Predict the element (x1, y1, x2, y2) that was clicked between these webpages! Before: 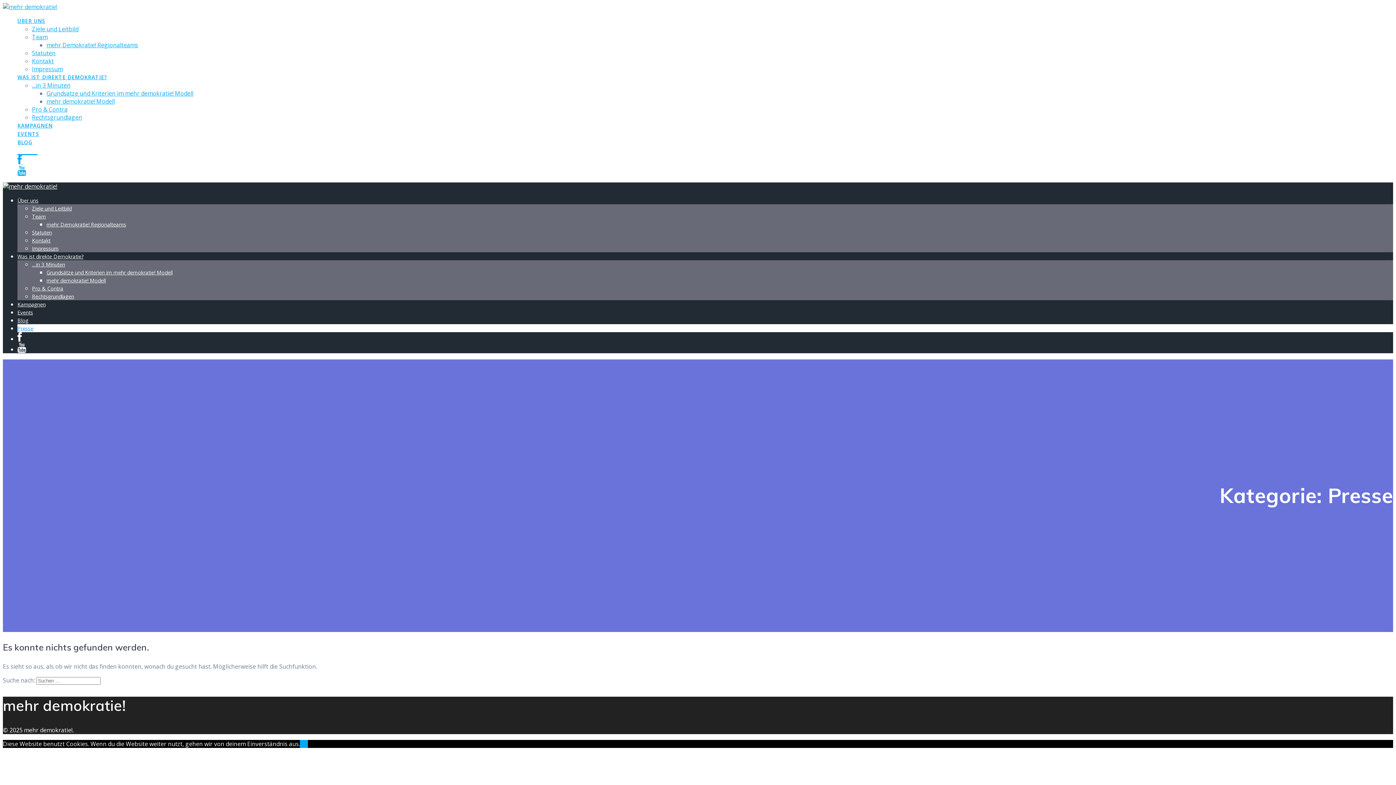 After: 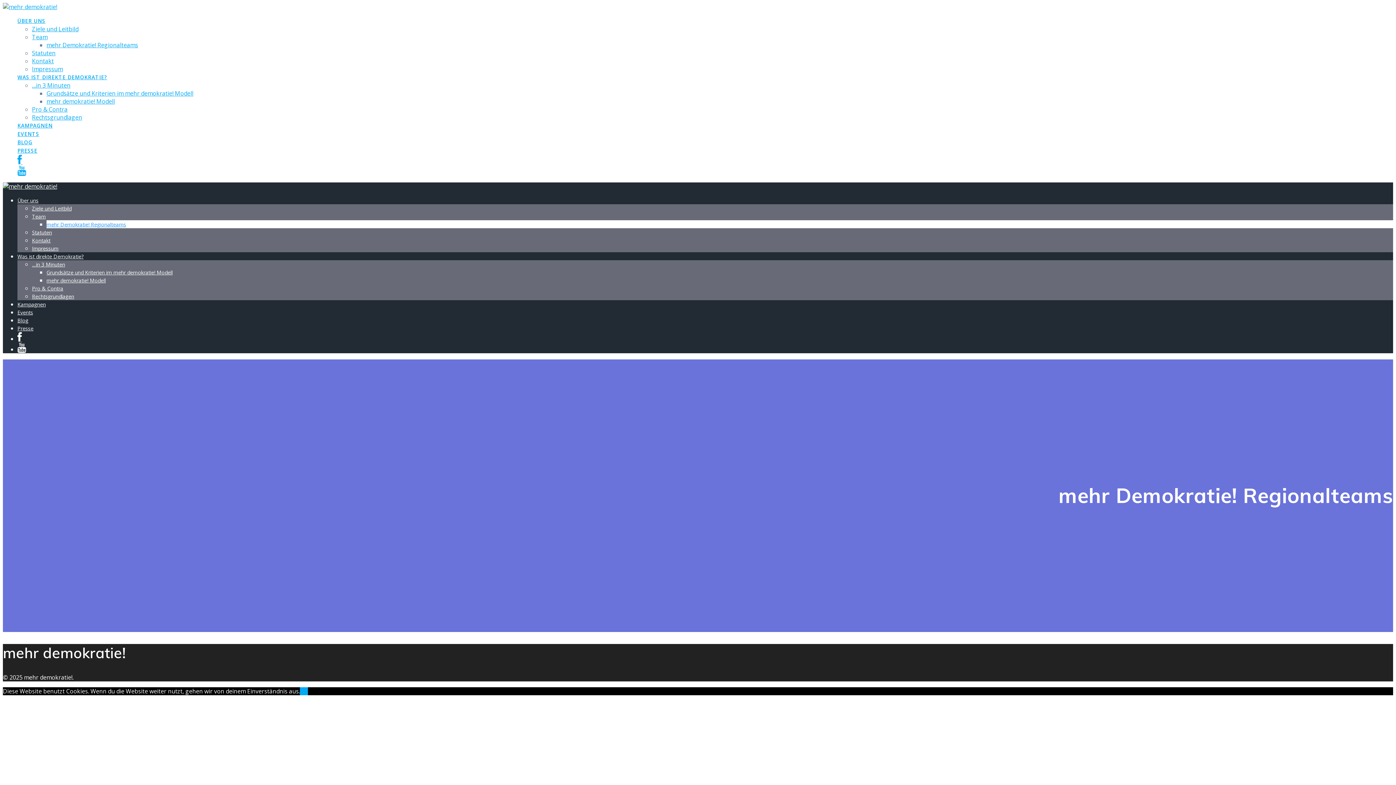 Action: label: mehr Demokratie! Regionalteams bbox: (46, 41, 138, 49)